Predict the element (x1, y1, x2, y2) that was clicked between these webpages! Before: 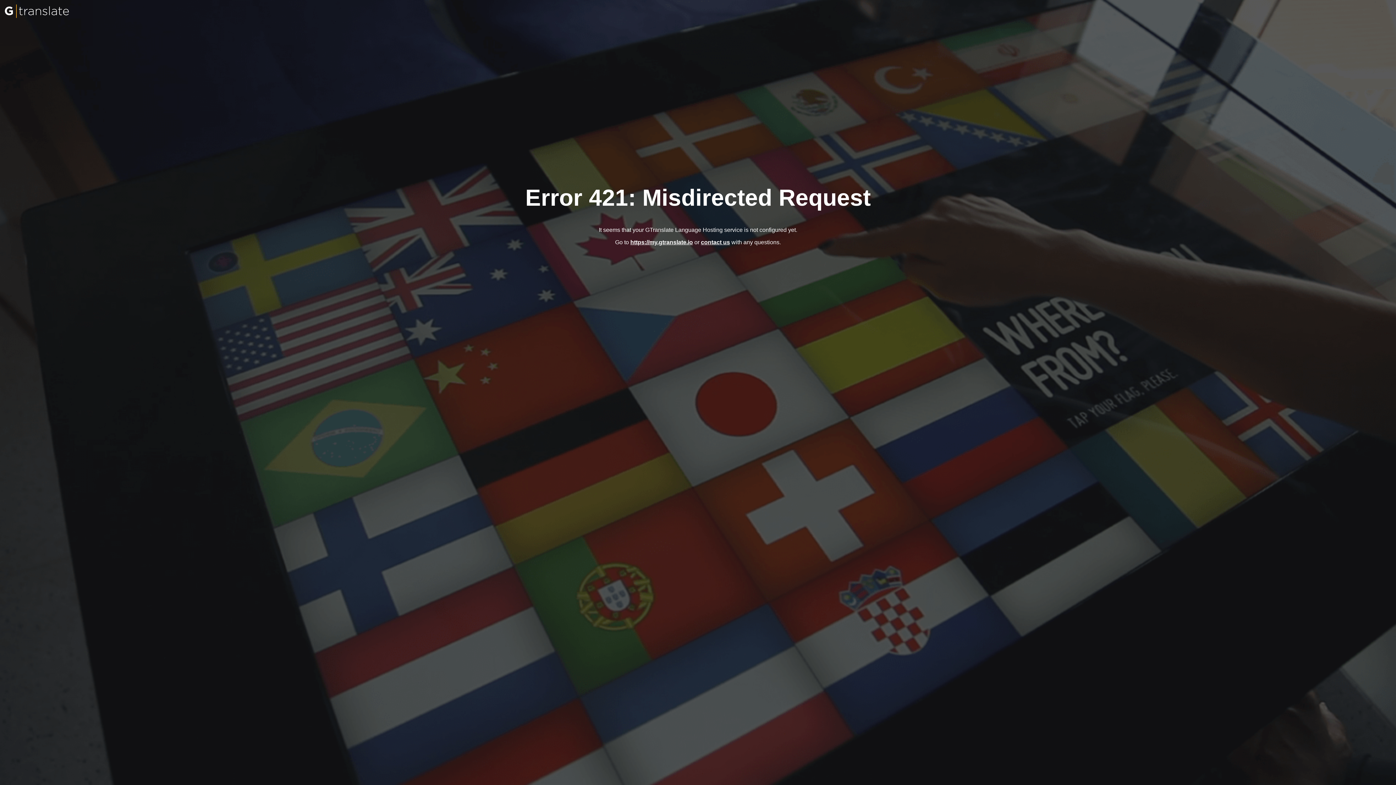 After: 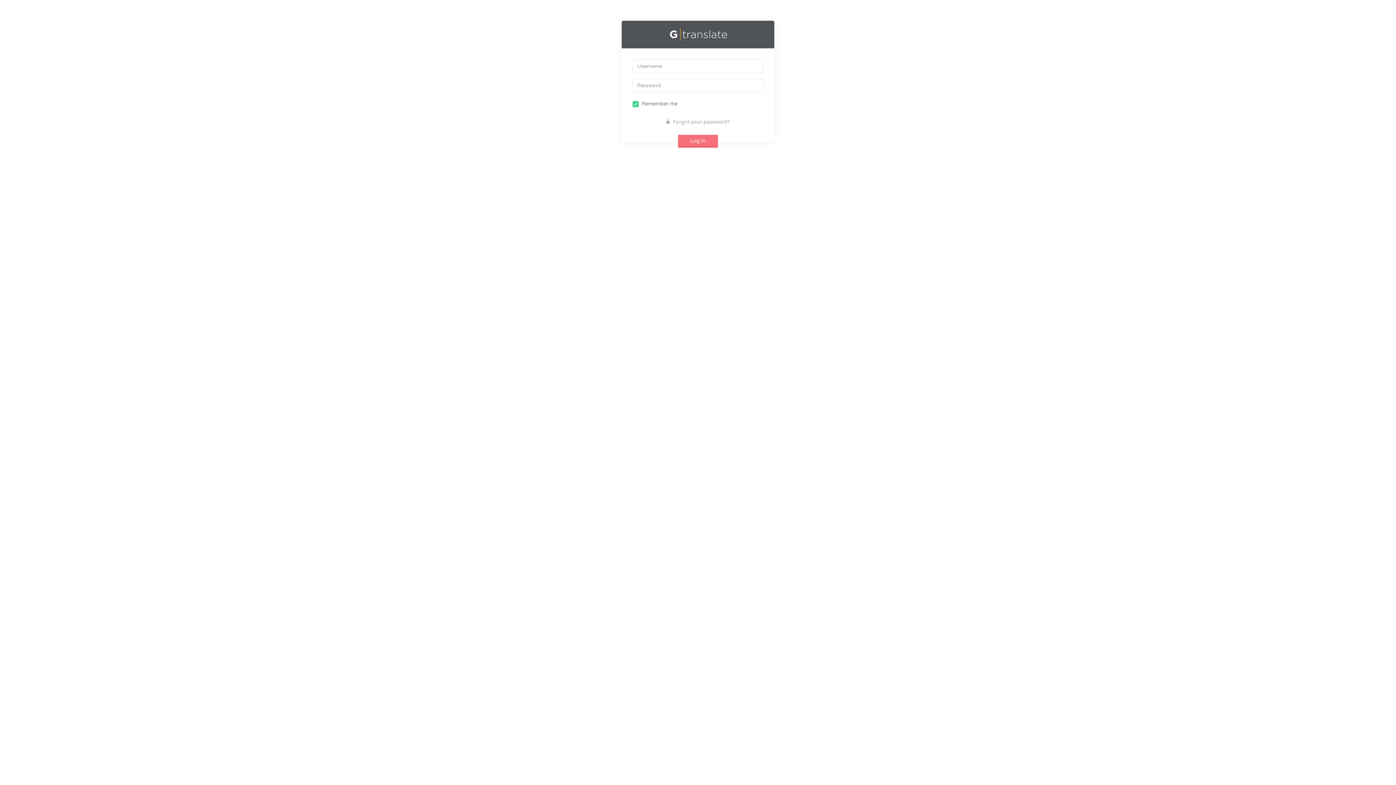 Action: label: https://my.gtranslate.io bbox: (630, 239, 693, 245)